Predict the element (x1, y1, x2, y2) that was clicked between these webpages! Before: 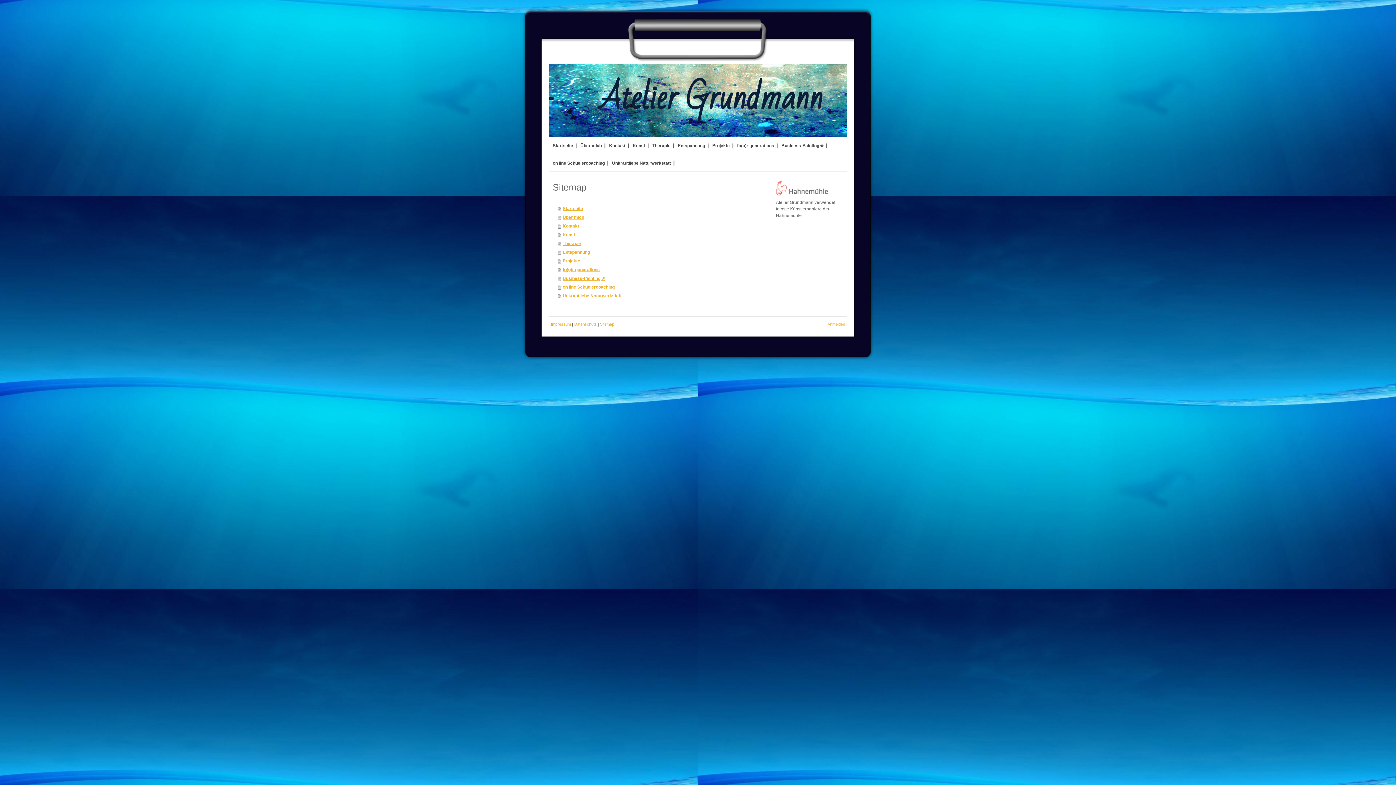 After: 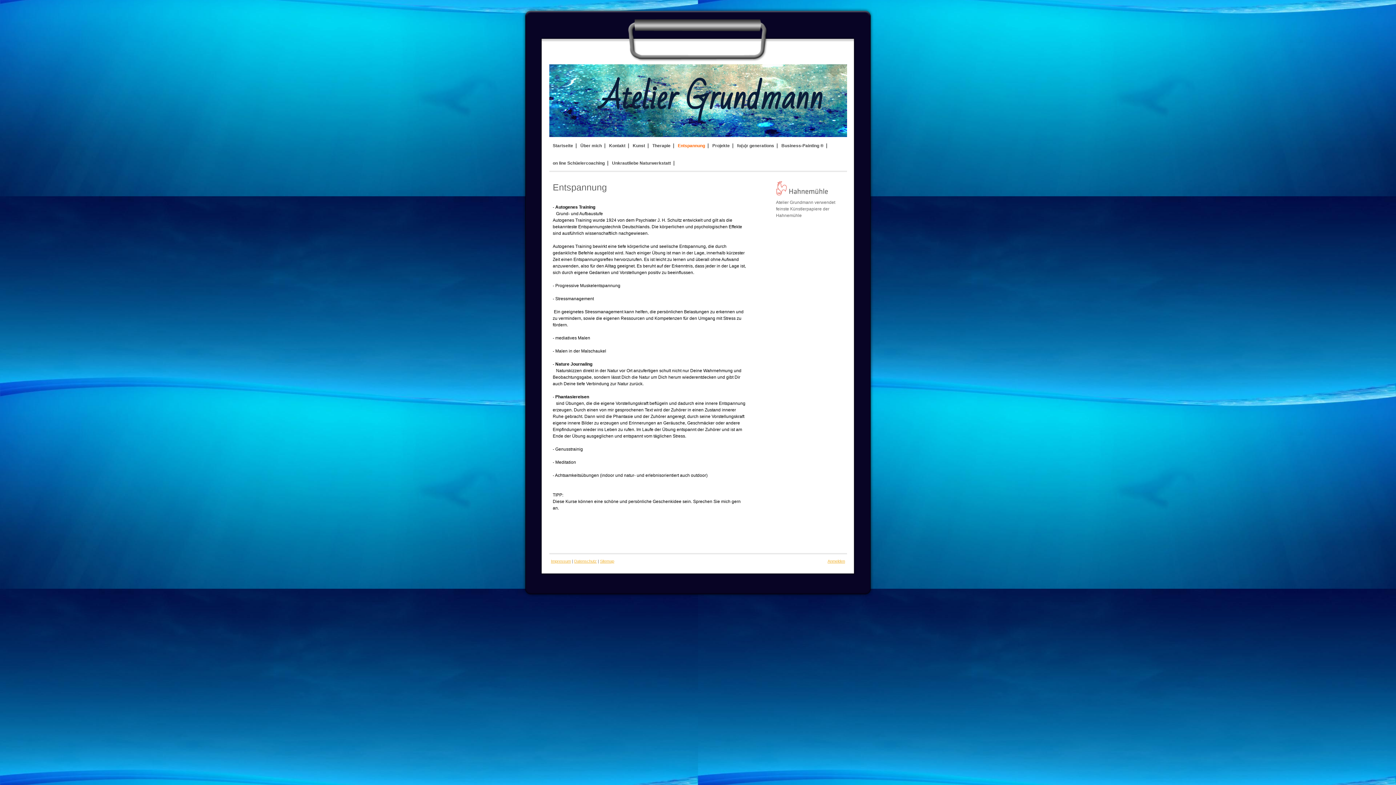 Action: bbox: (557, 248, 749, 256) label: Entspannung